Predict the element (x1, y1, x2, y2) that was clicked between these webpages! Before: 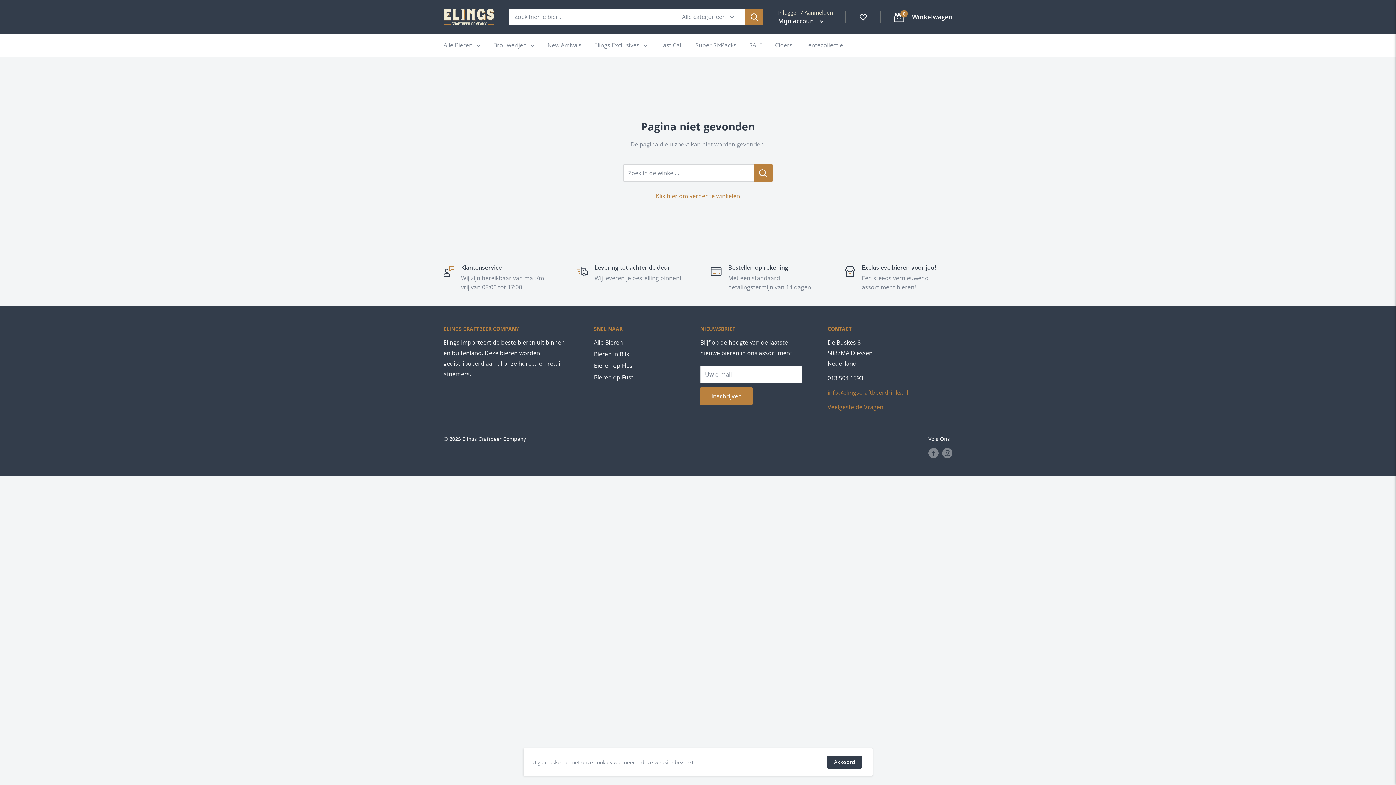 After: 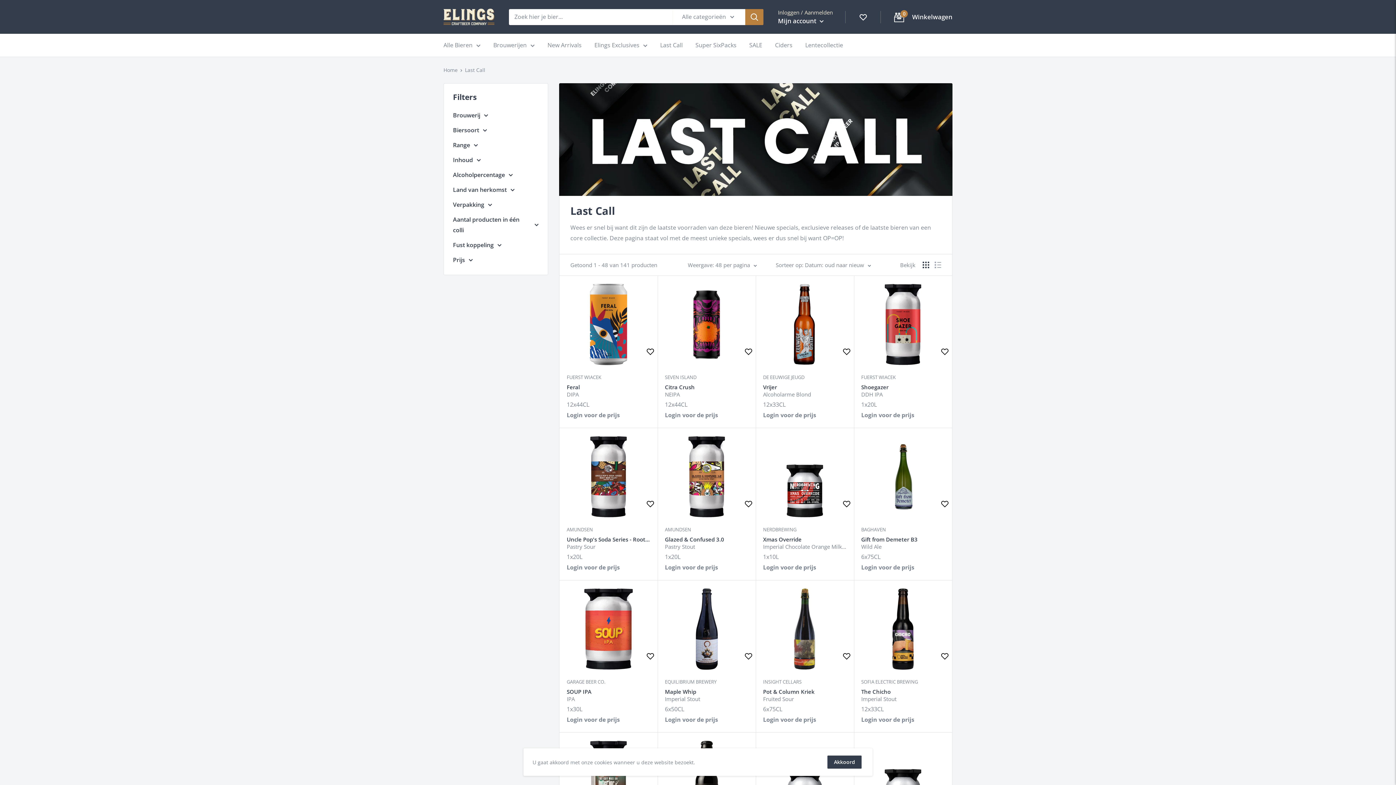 Action: label: Last Call bbox: (660, 40, 682, 50)